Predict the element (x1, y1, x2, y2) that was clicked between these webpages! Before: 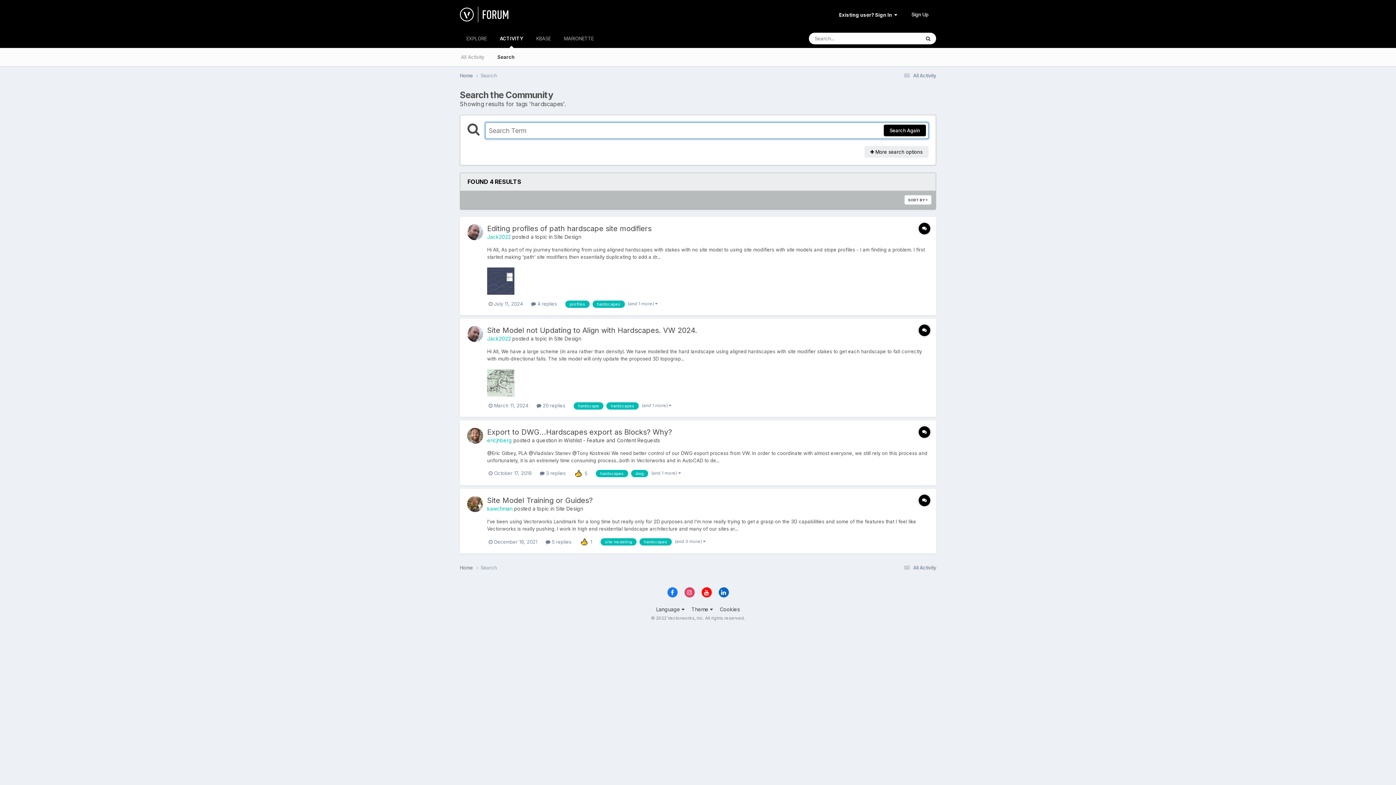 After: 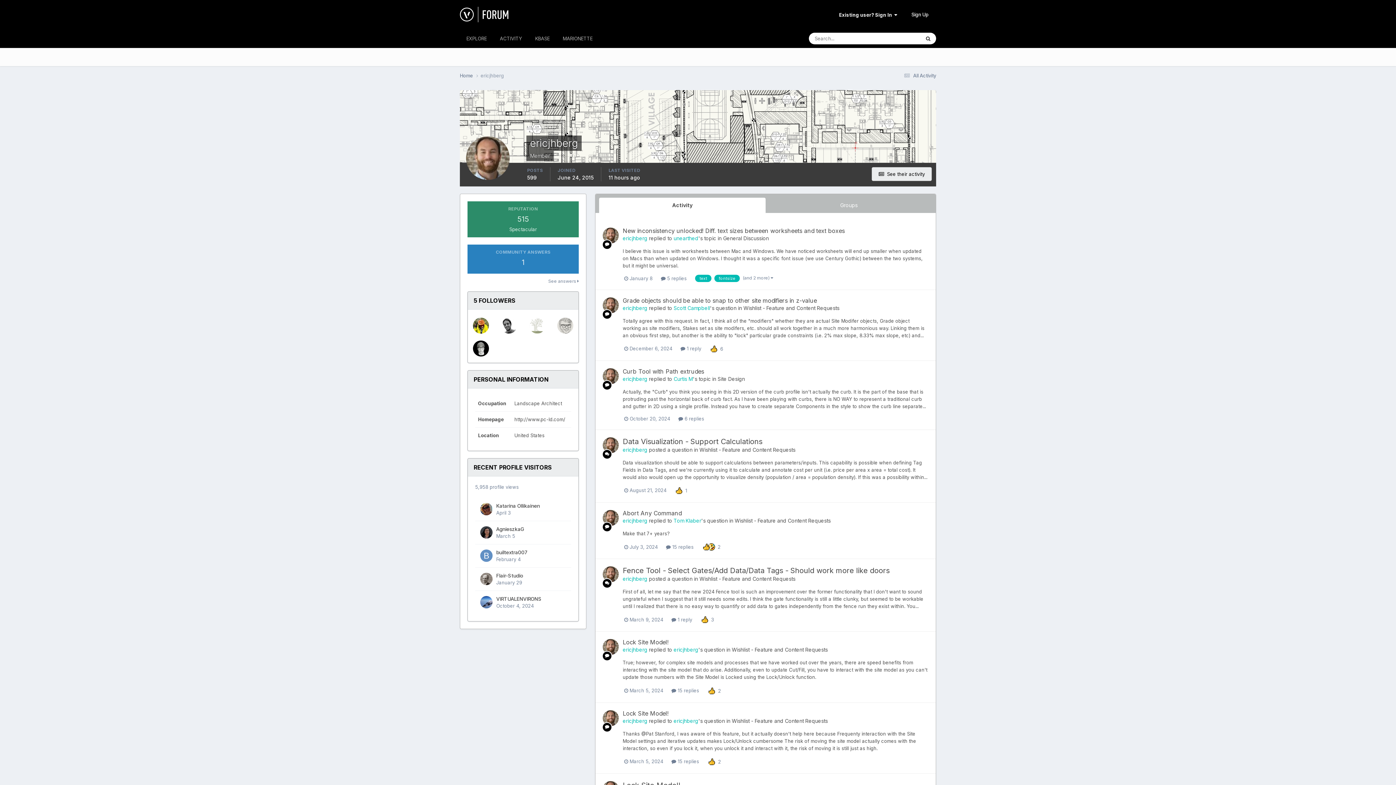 Action: label: ericjhberg bbox: (487, 437, 512, 443)